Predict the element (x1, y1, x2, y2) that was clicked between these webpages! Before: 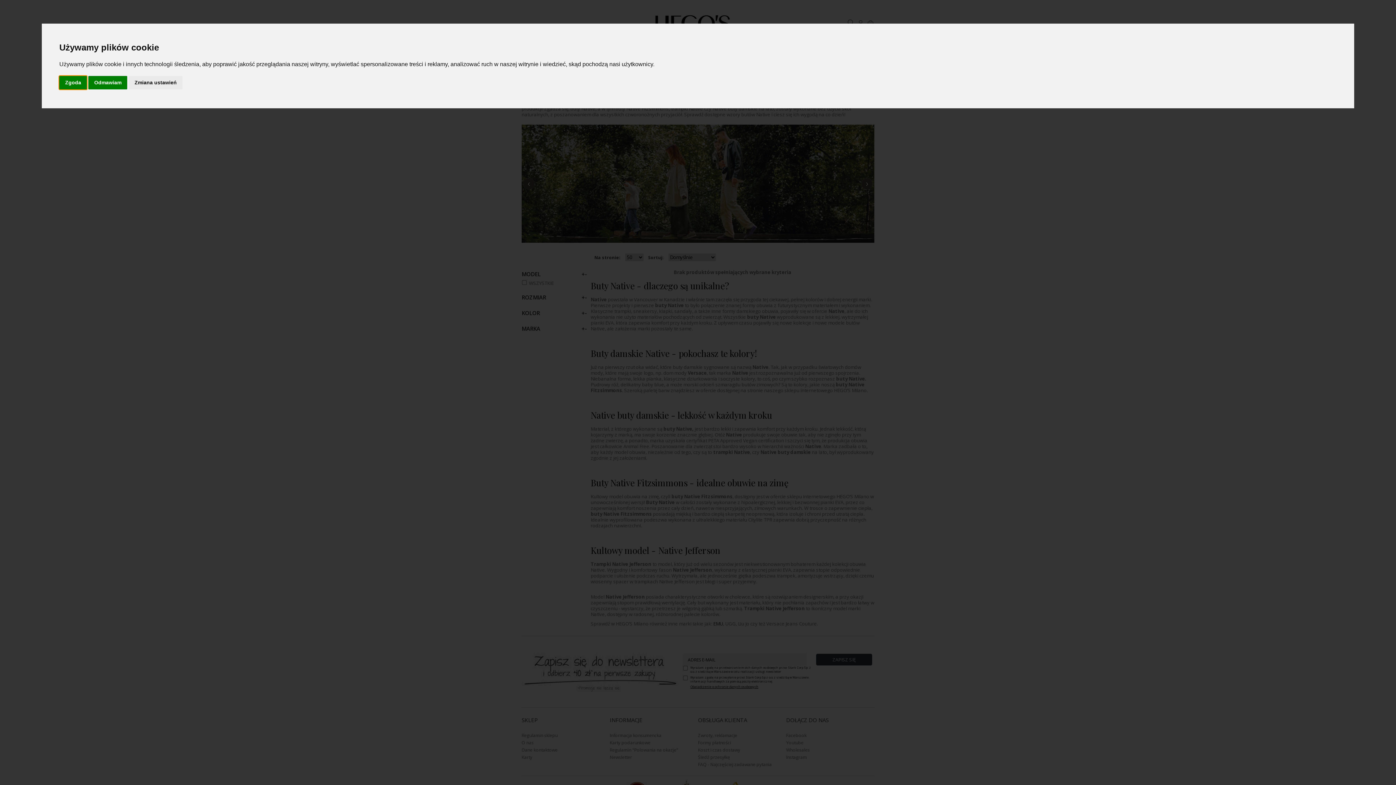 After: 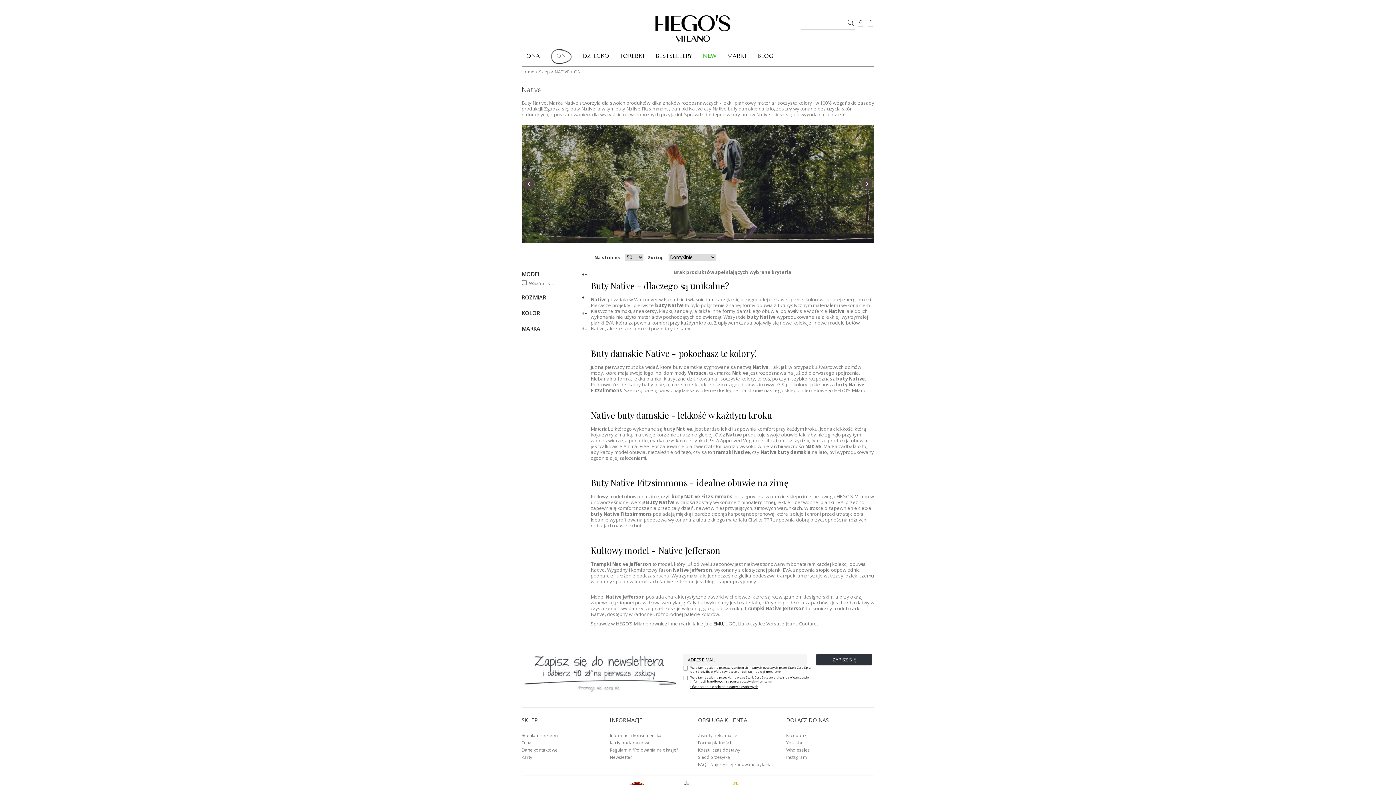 Action: bbox: (88, 75, 127, 89) label: Odmawiam